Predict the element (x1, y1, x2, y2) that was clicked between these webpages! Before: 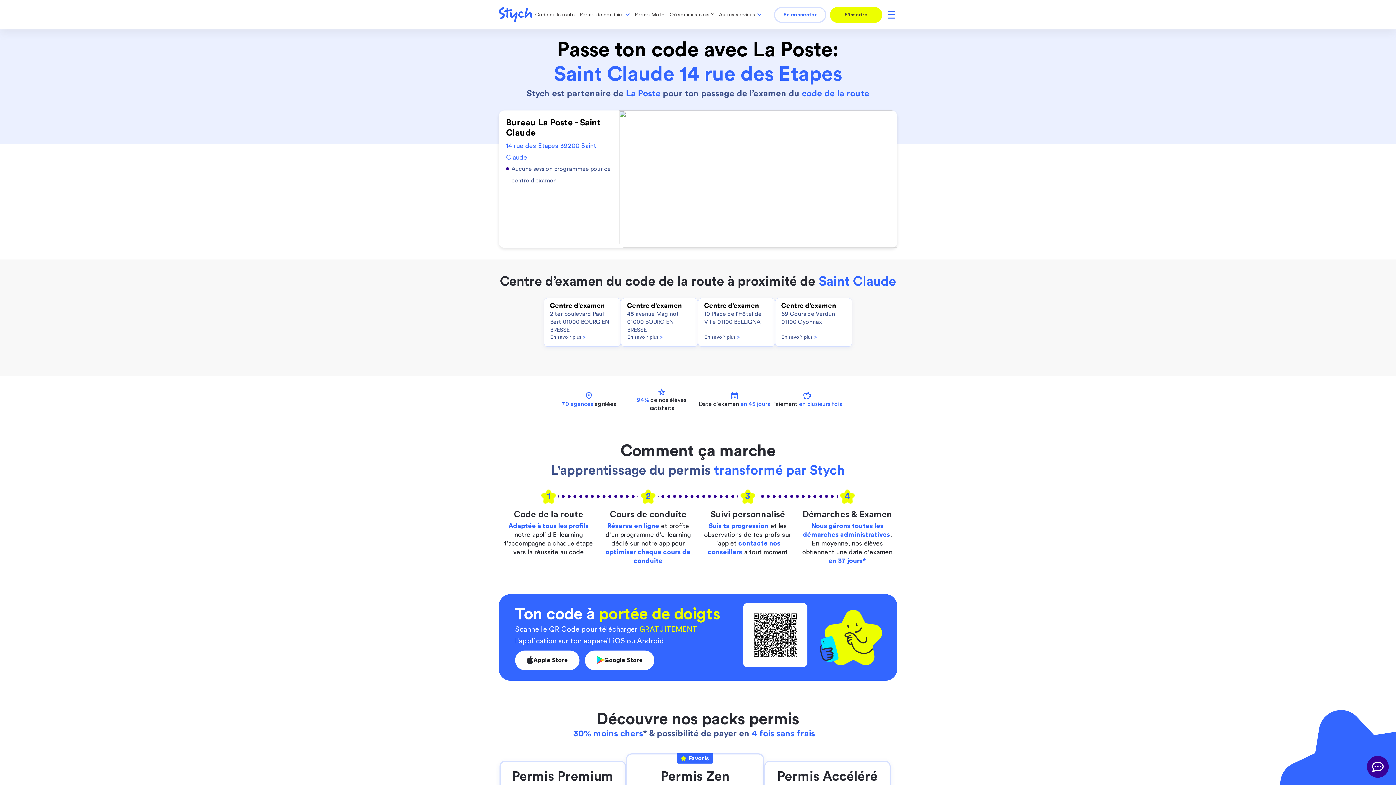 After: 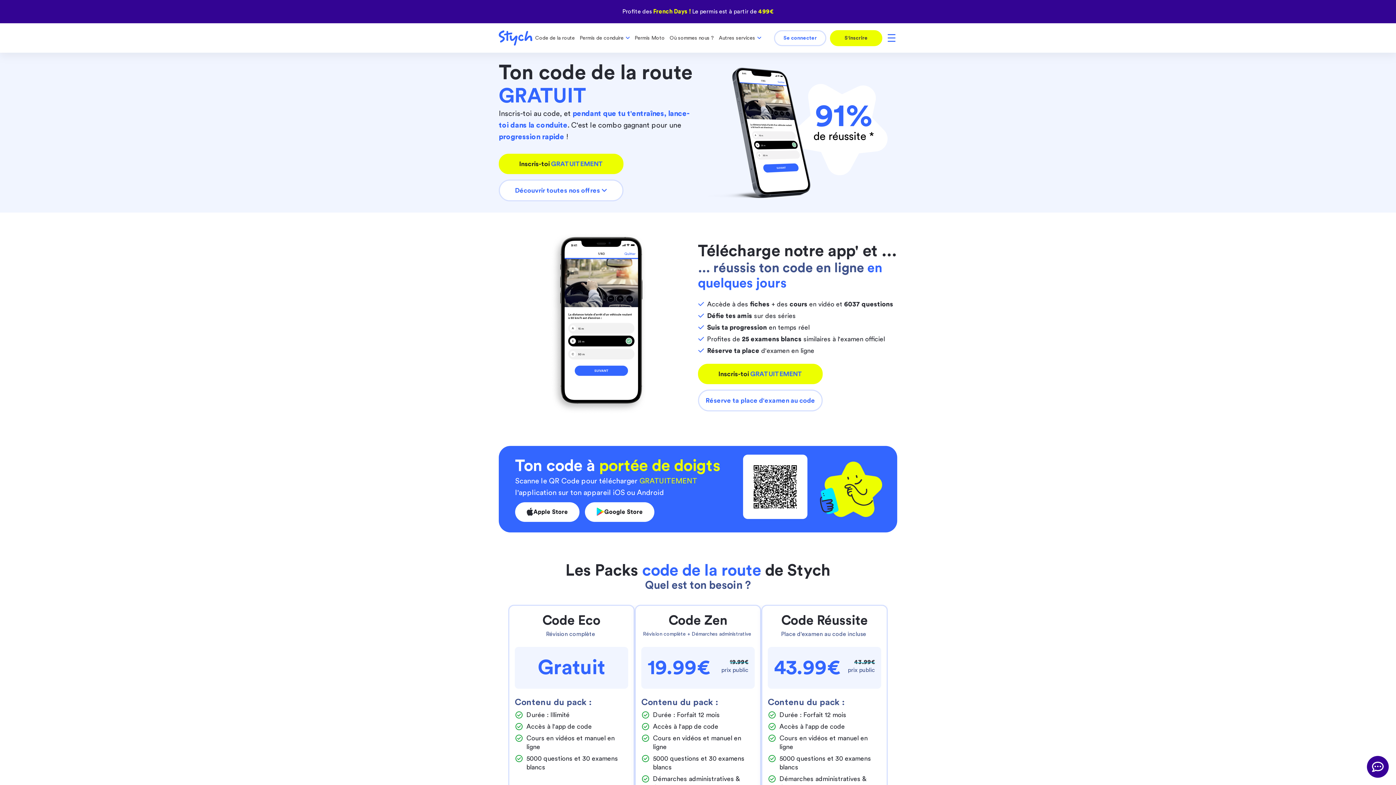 Action: label: Code de la route bbox: (533, 7, 576, 22)